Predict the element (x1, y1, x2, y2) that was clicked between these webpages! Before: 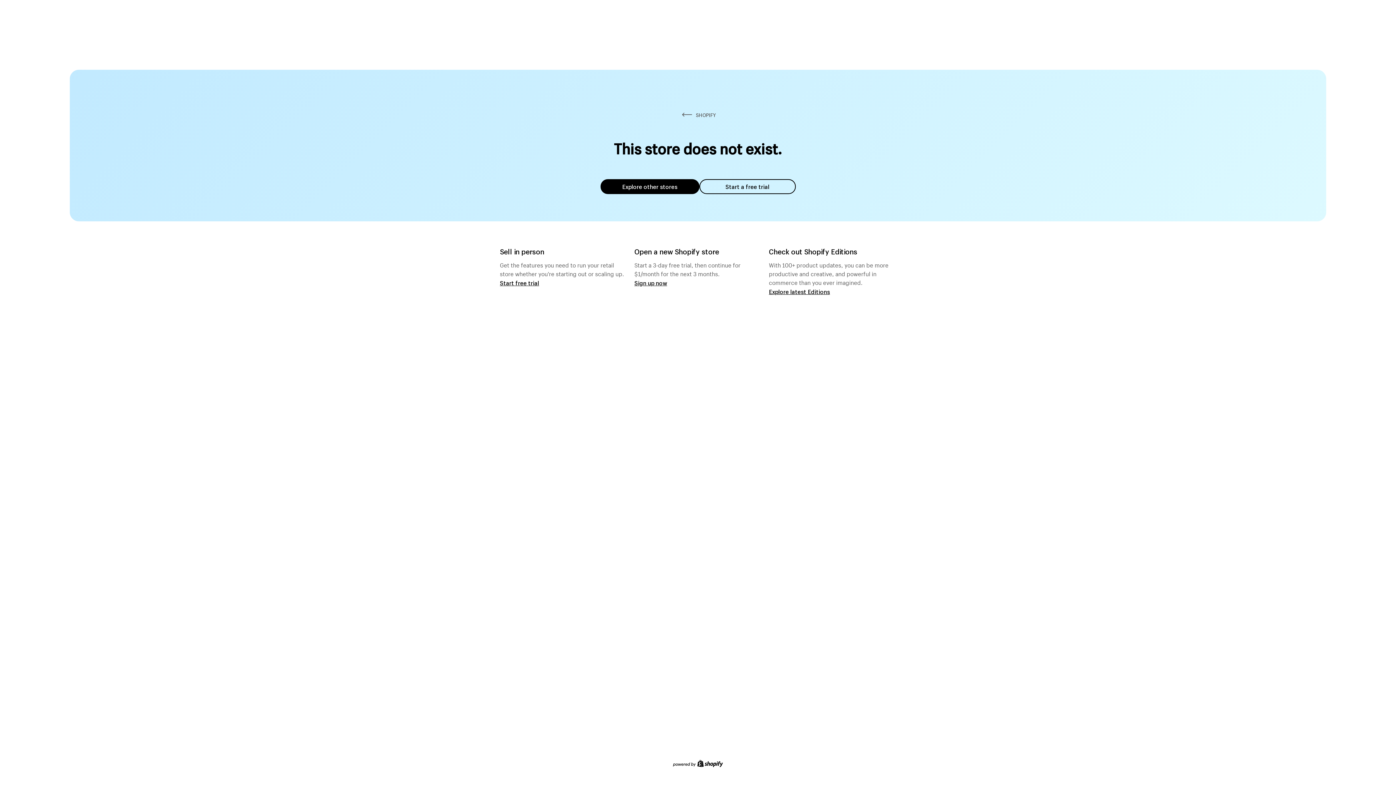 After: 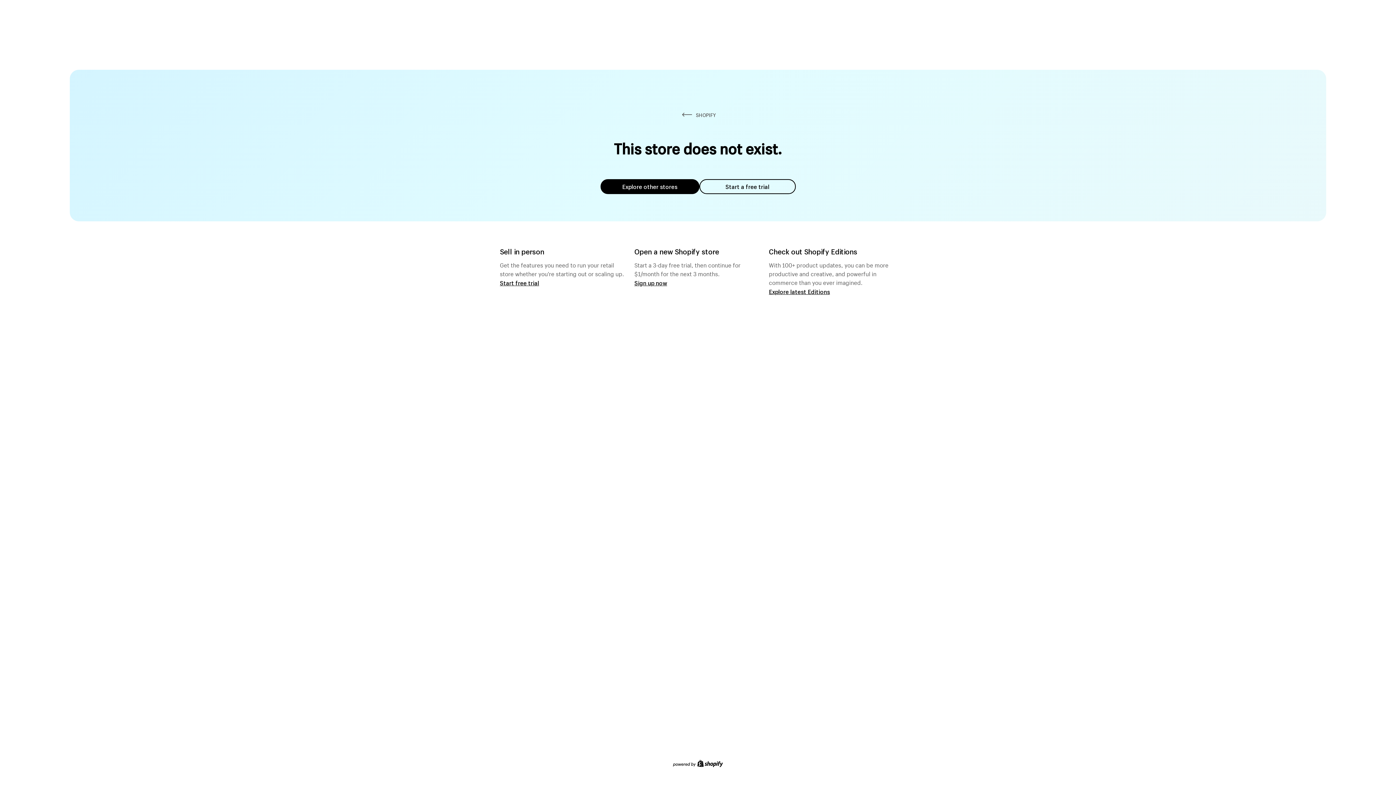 Action: bbox: (600, 179, 699, 194) label: Explore other stores